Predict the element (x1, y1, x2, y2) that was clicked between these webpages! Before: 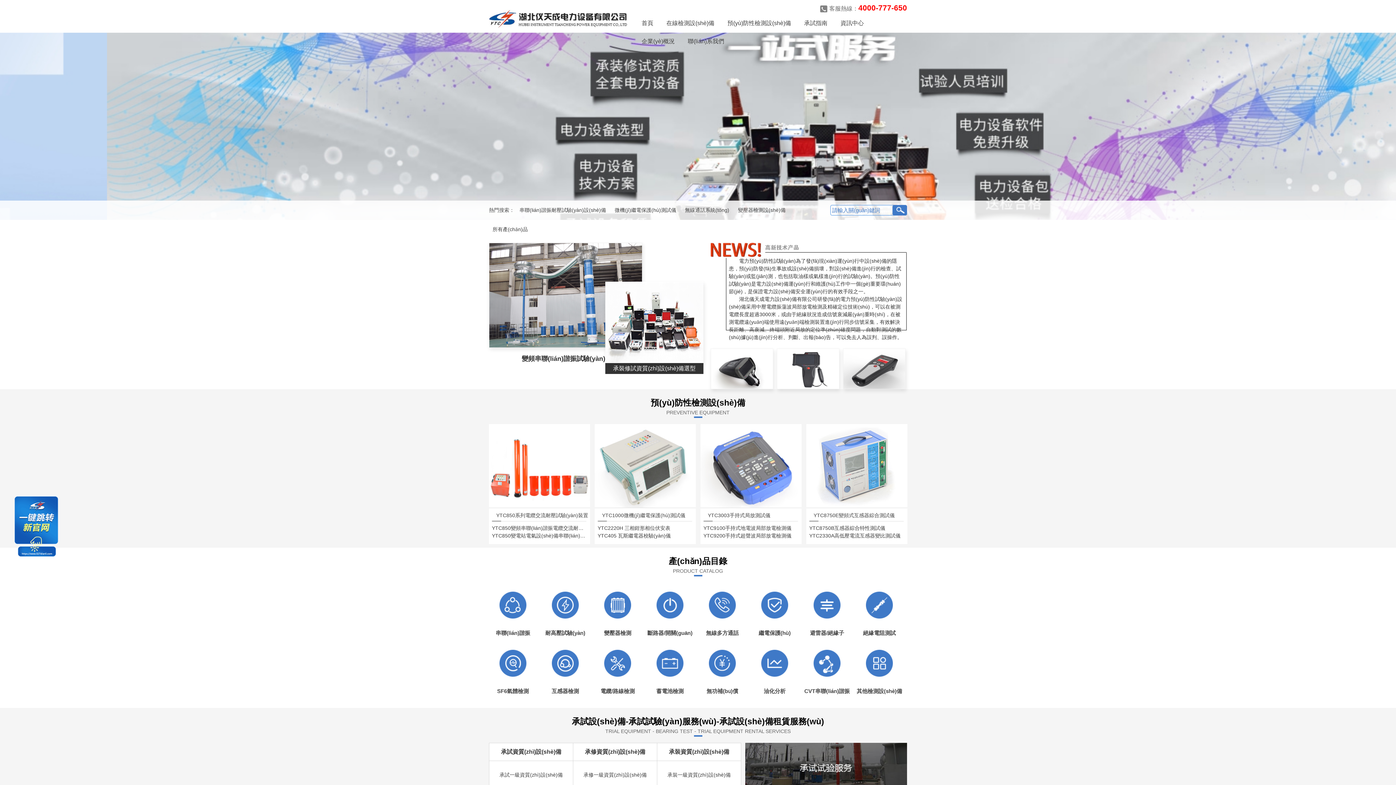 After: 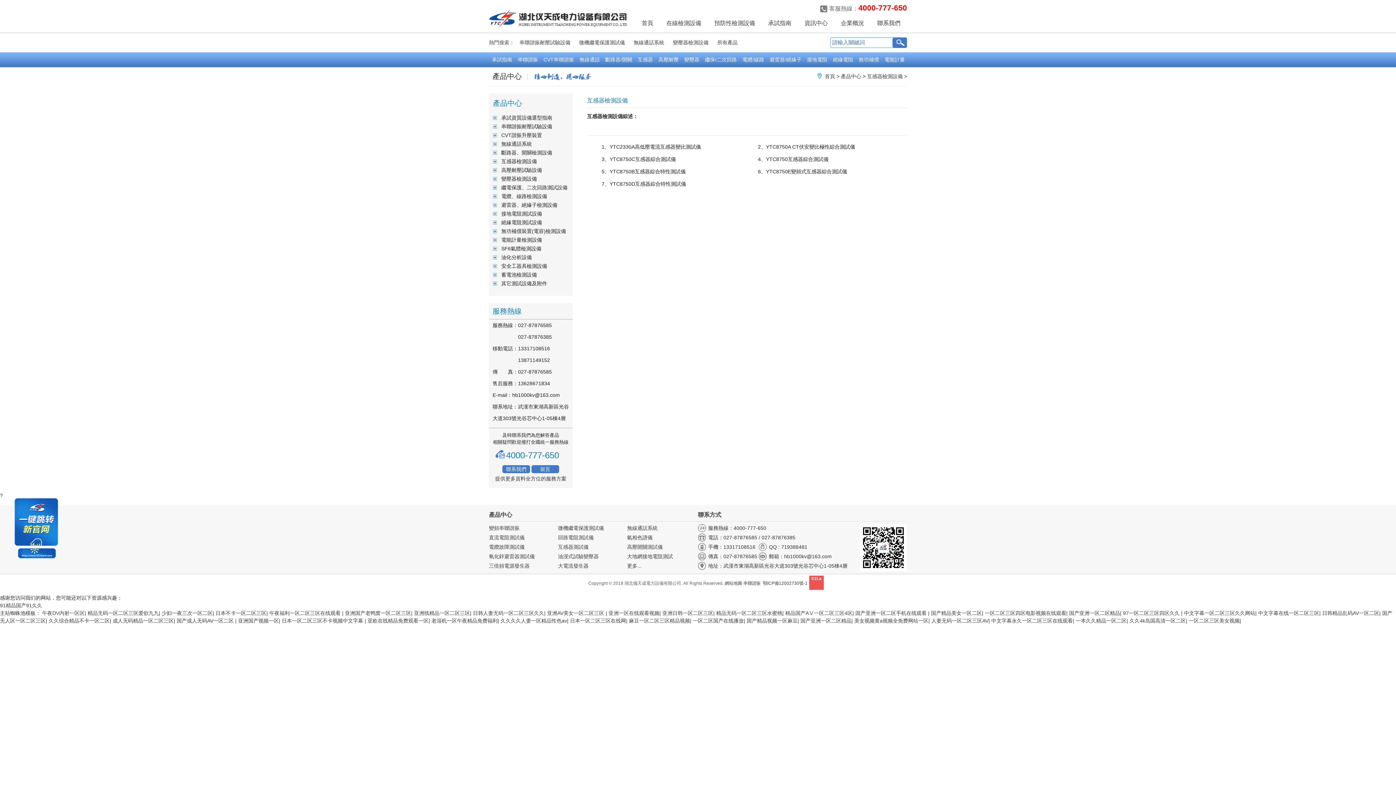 Action: label: 互感器檢測 bbox: (539, 642, 591, 701)